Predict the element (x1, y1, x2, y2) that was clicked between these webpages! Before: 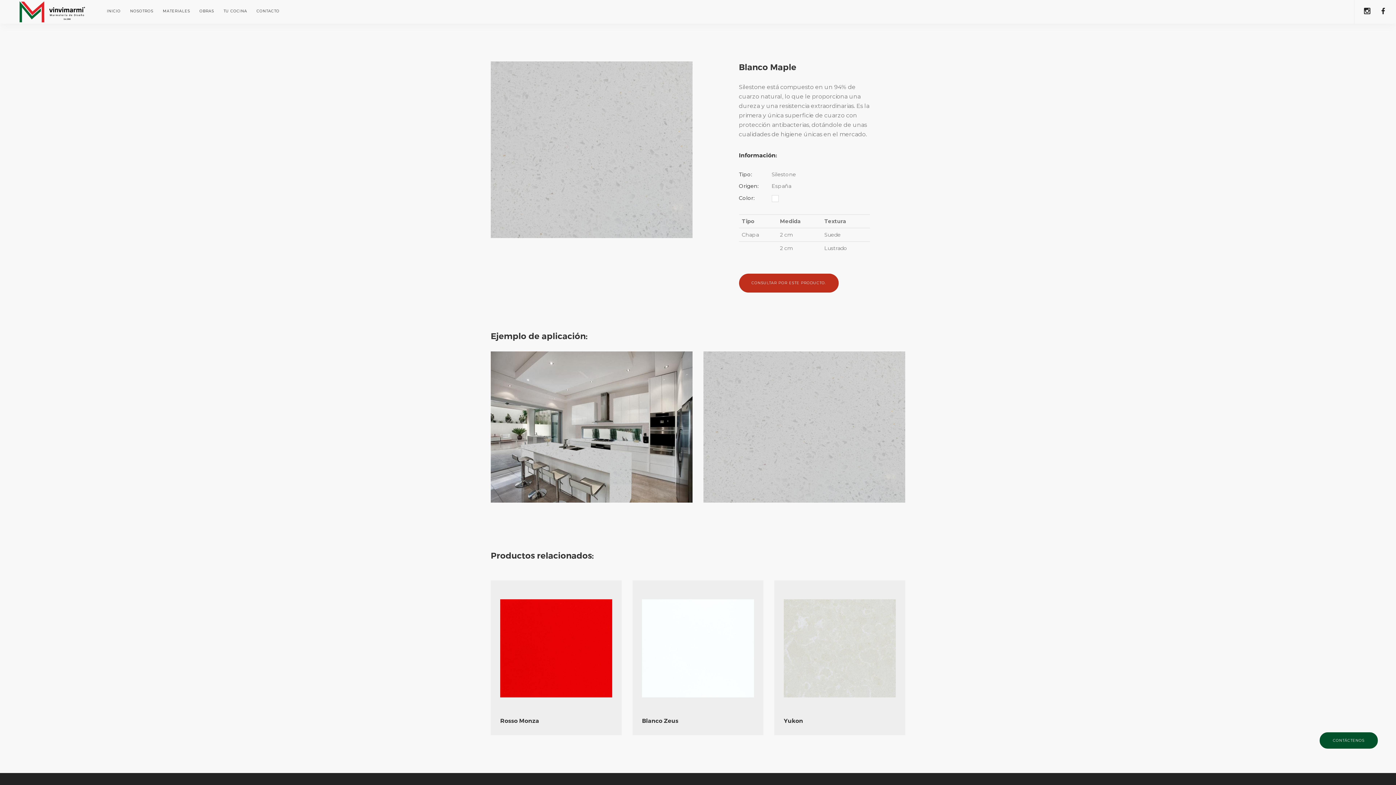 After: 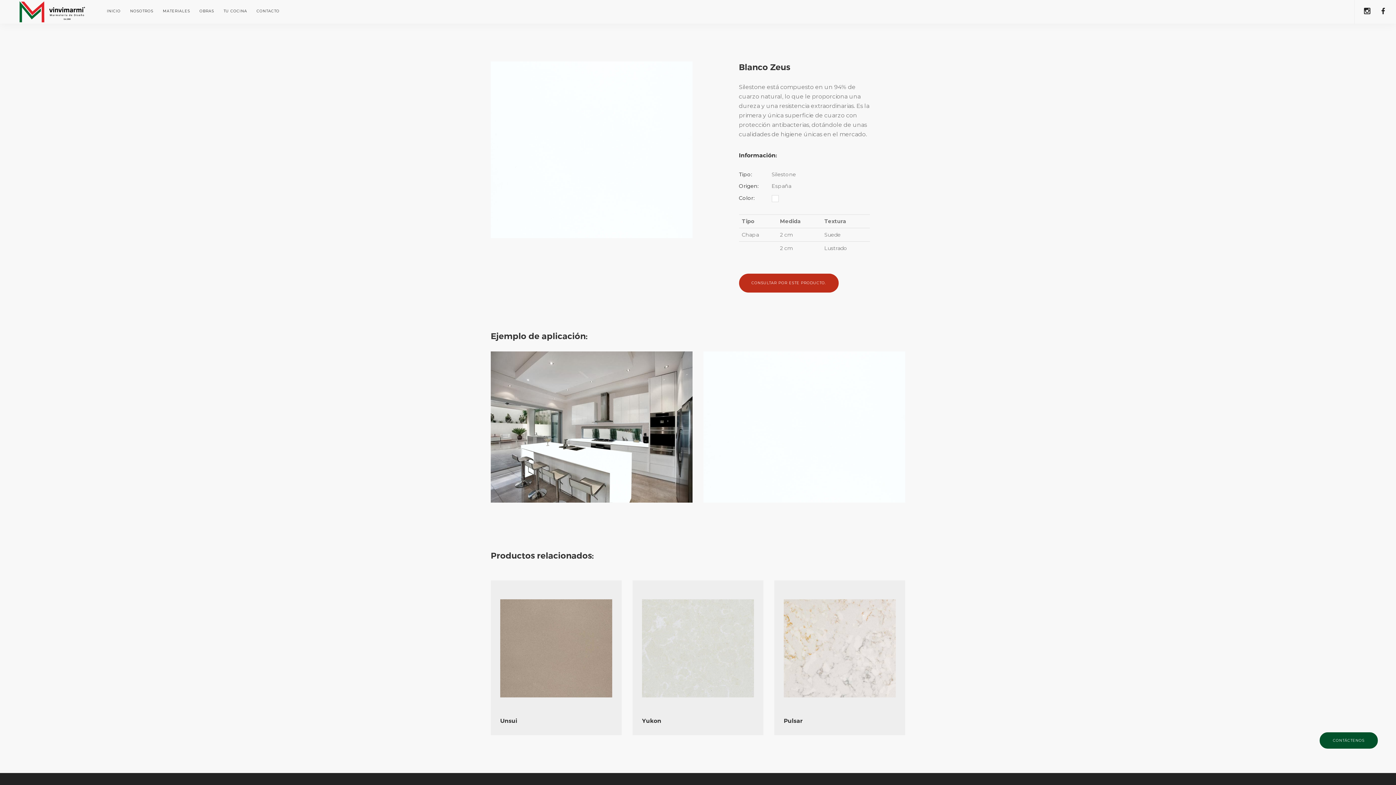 Action: label: Blanco Zeus bbox: (632, 580, 763, 735)